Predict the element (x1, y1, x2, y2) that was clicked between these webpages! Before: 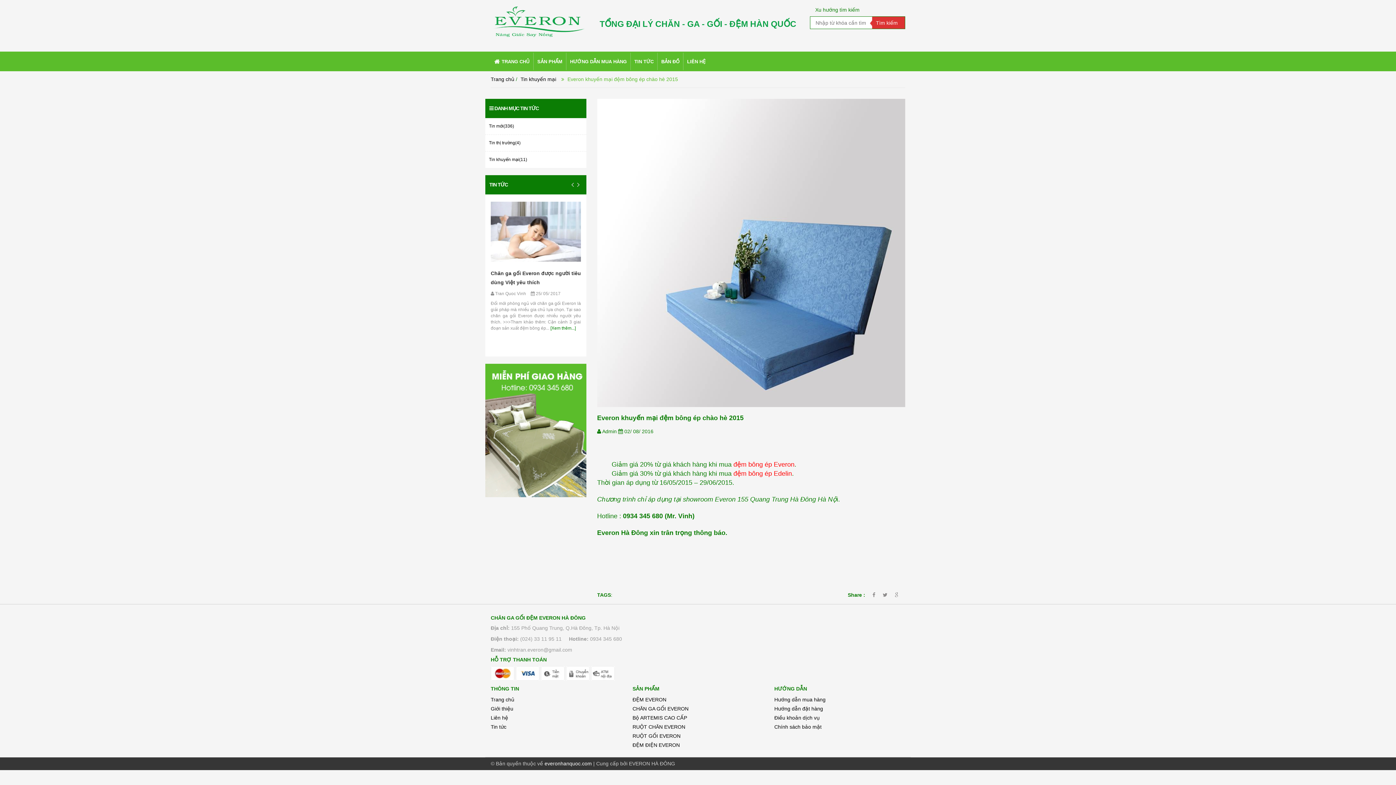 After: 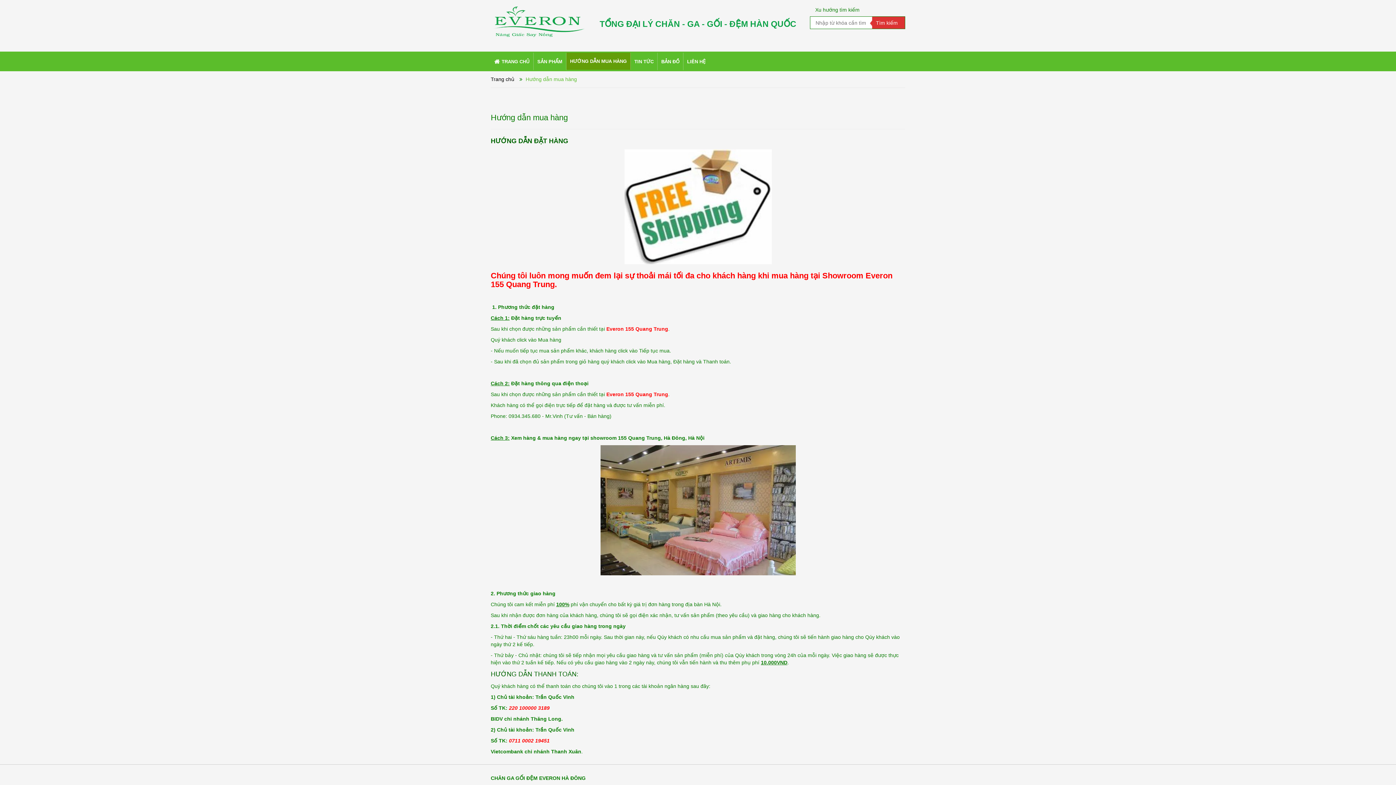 Action: label: HƯỚNG DẪN MUA HÀNG bbox: (566, 52, 630, 70)